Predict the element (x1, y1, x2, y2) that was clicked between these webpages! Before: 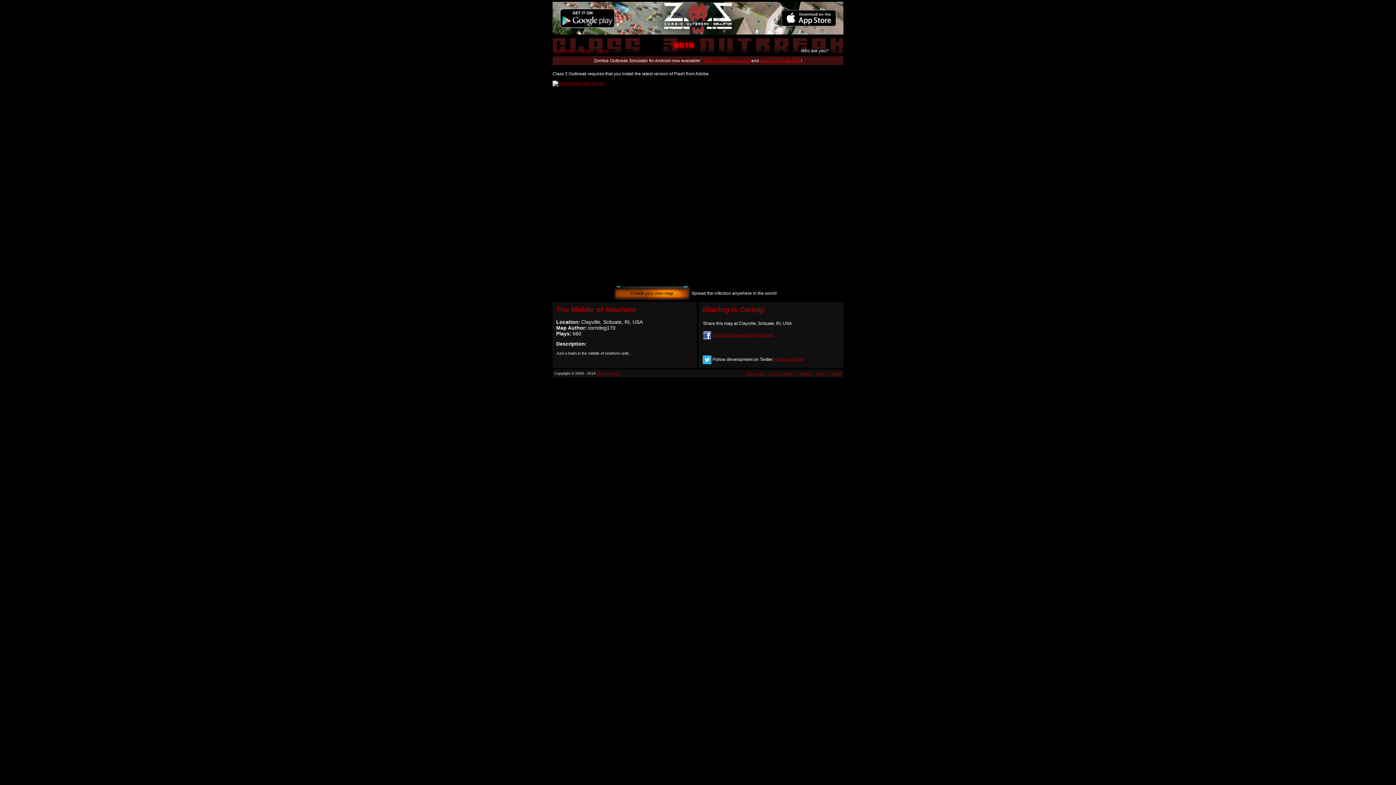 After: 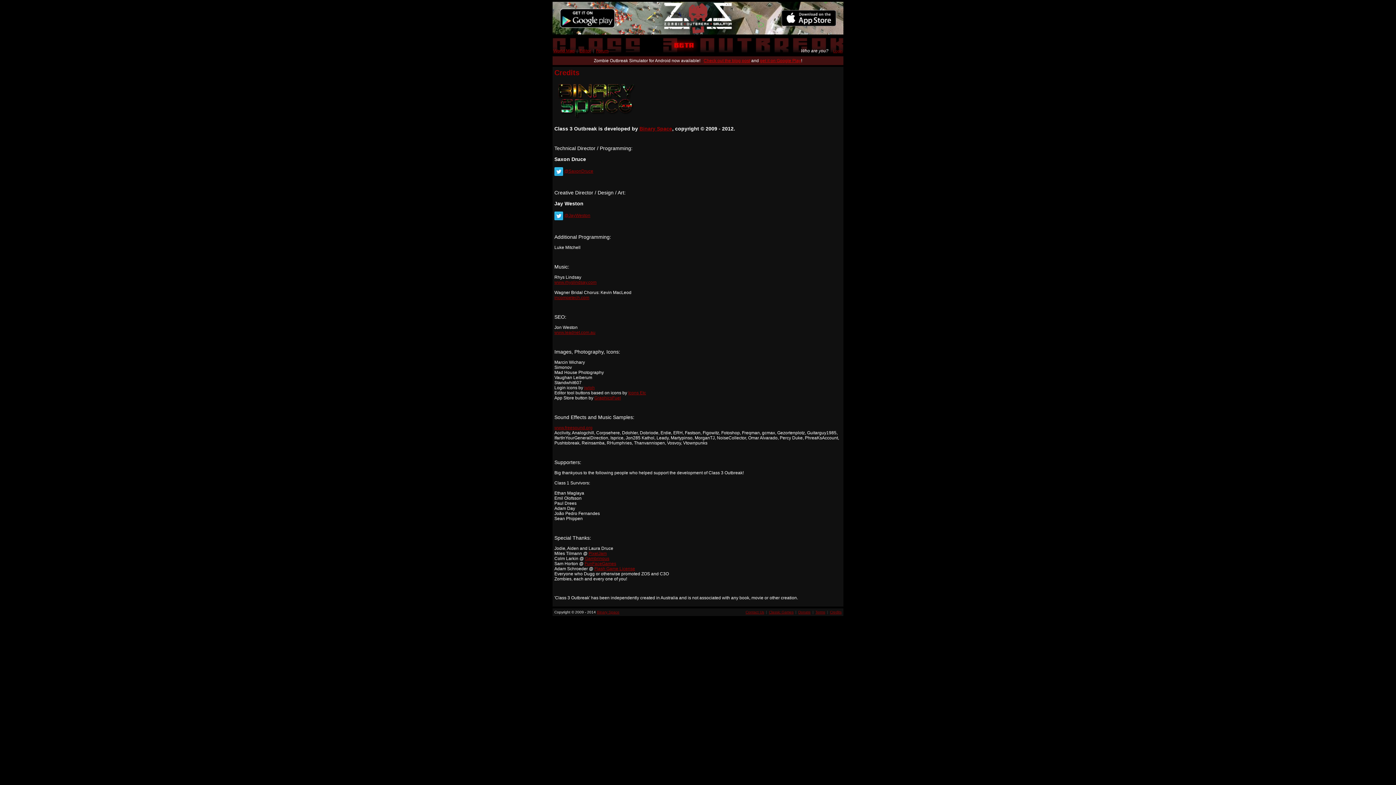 Action: bbox: (830, 371, 841, 375) label: Credits